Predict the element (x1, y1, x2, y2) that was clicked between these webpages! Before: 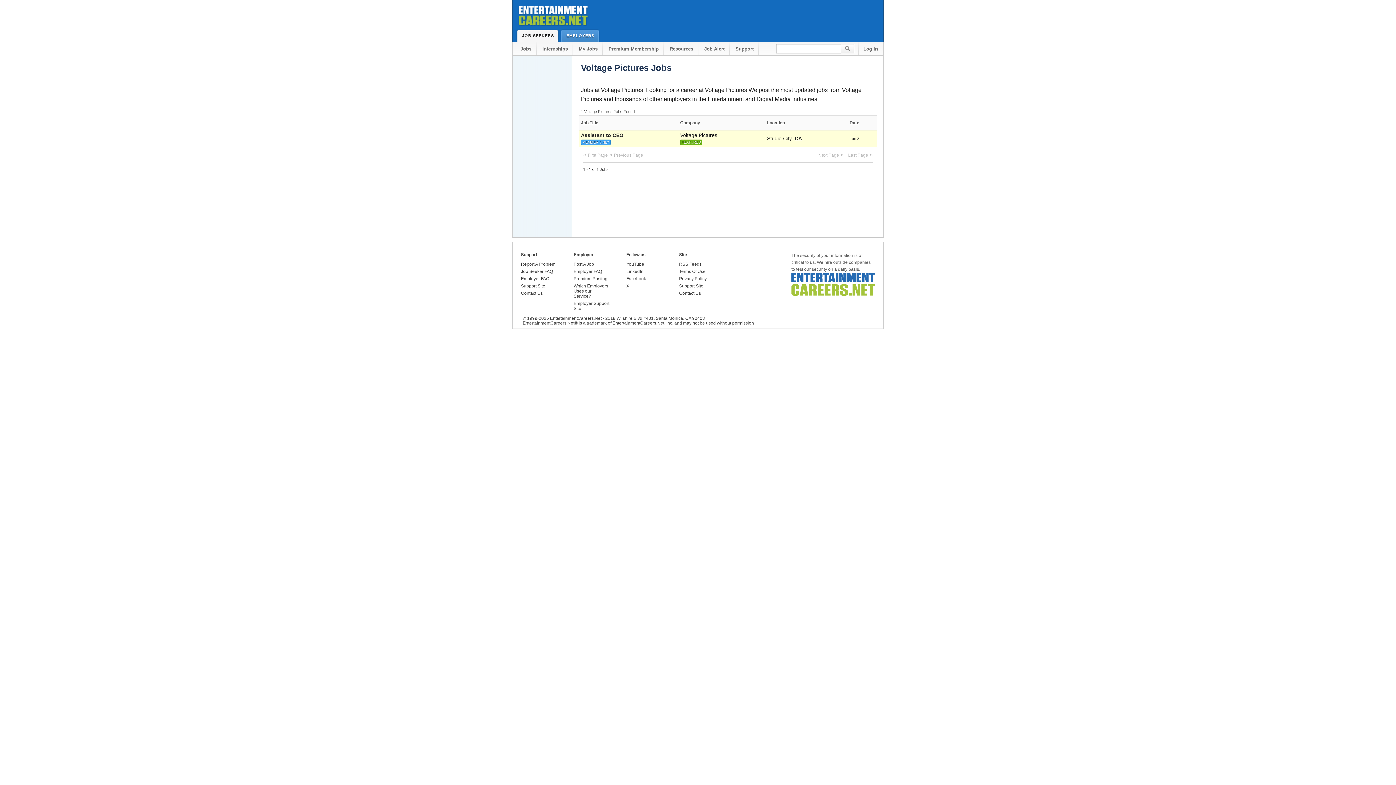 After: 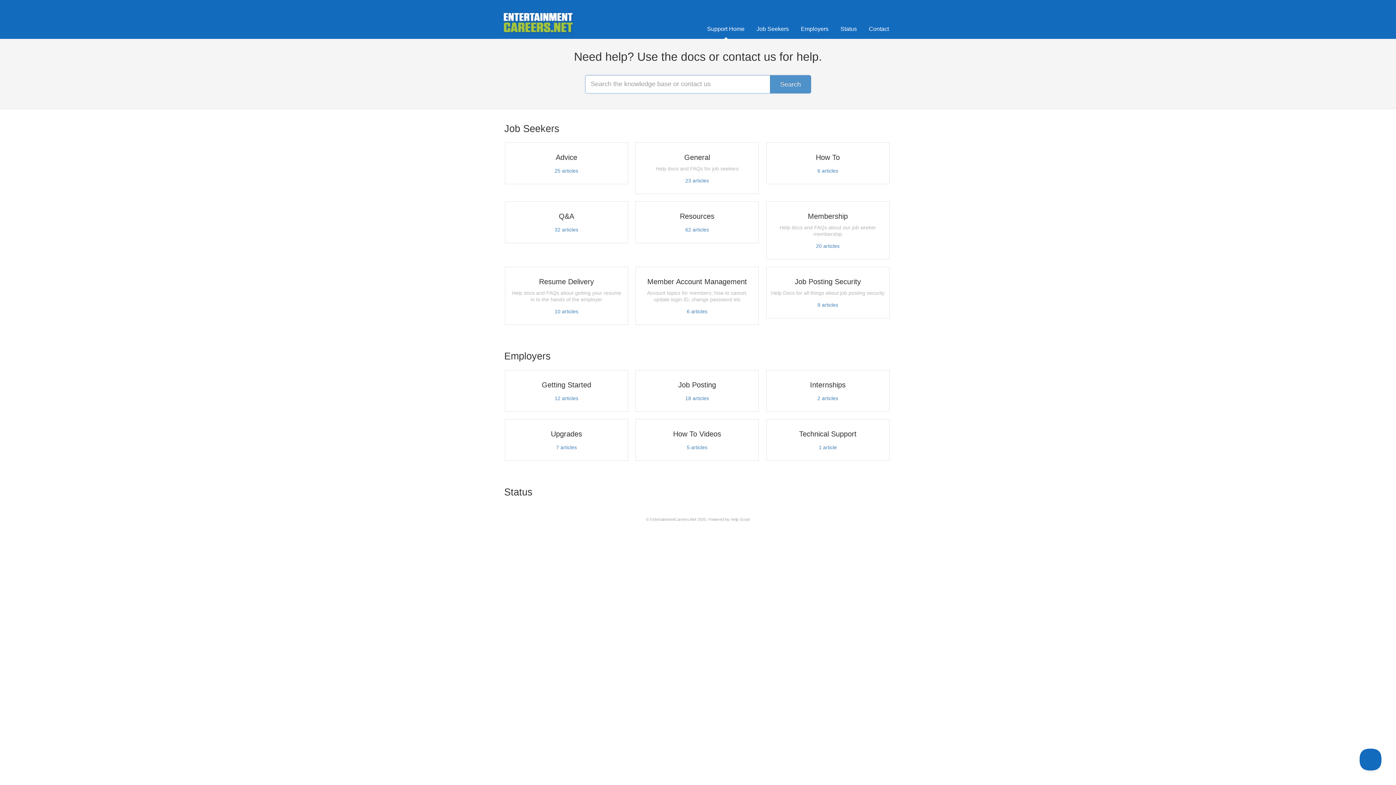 Action: bbox: (521, 283, 557, 288) label: Support Site